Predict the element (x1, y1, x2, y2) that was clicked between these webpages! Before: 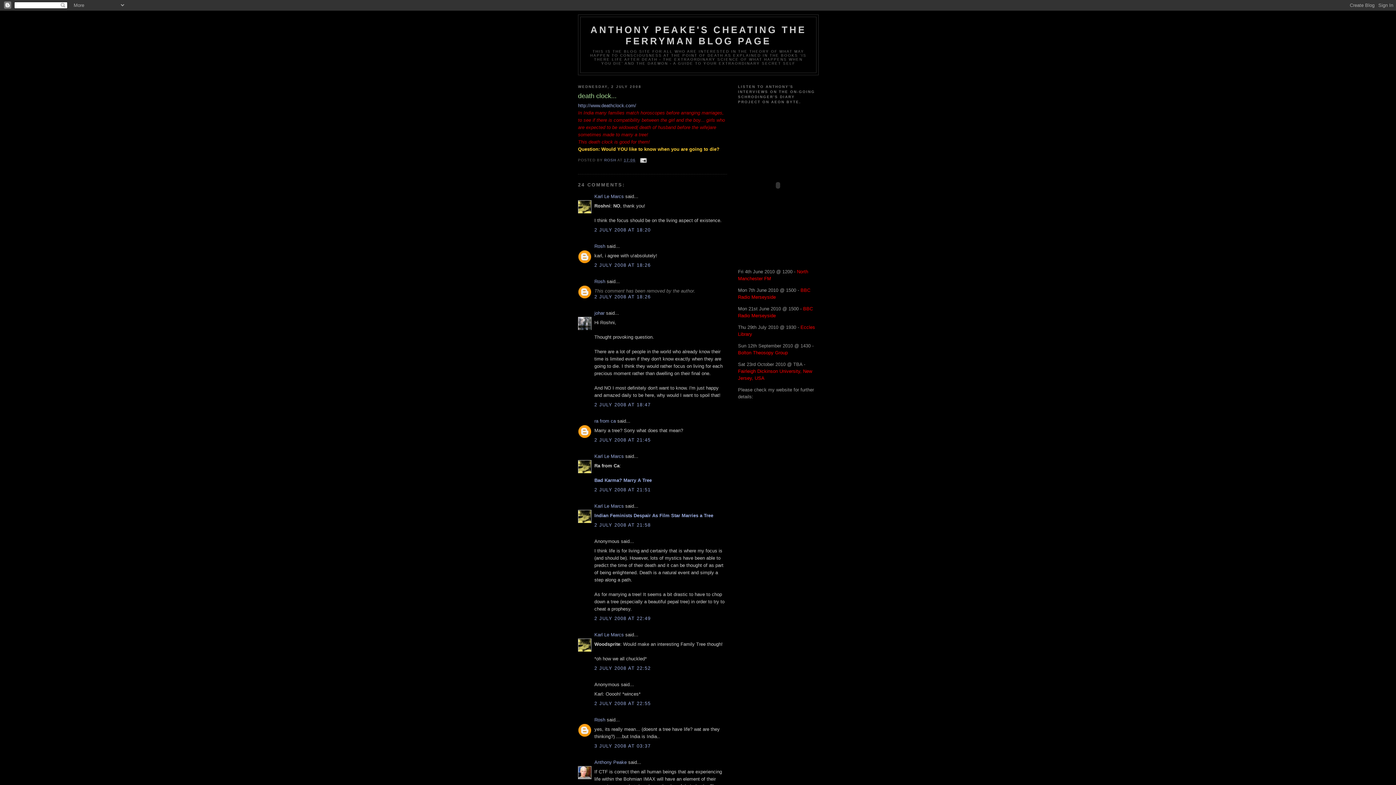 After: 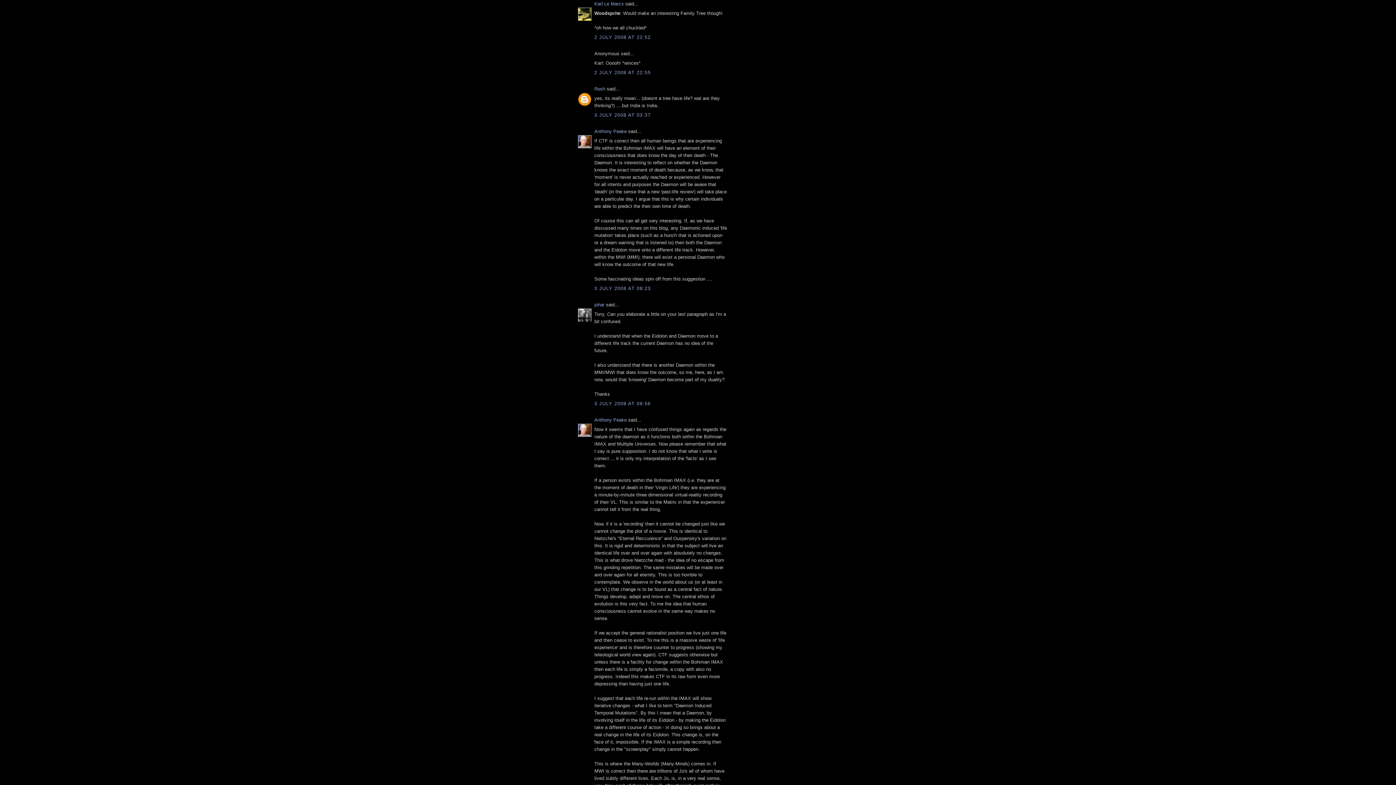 Action: bbox: (594, 665, 650, 671) label: 2 JULY 2008 AT 22:52